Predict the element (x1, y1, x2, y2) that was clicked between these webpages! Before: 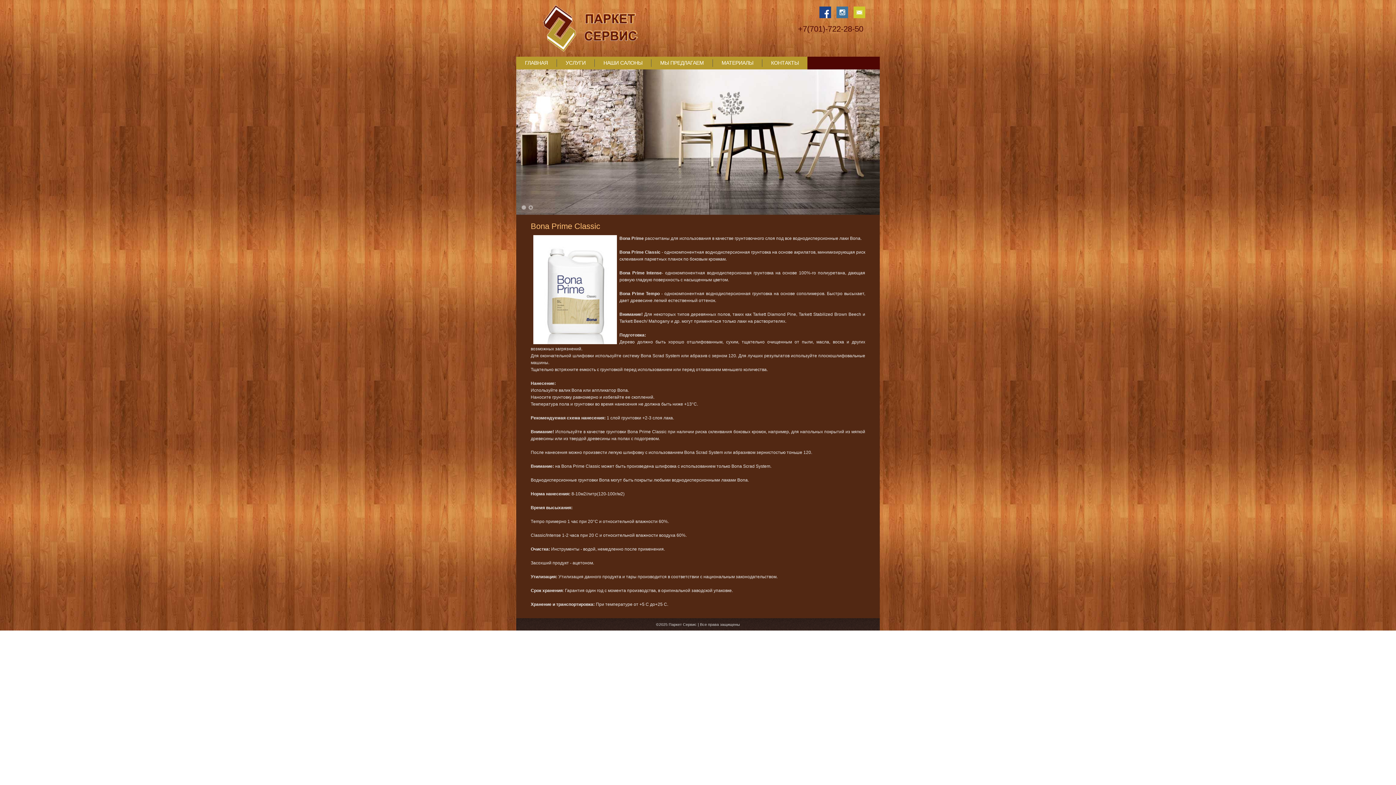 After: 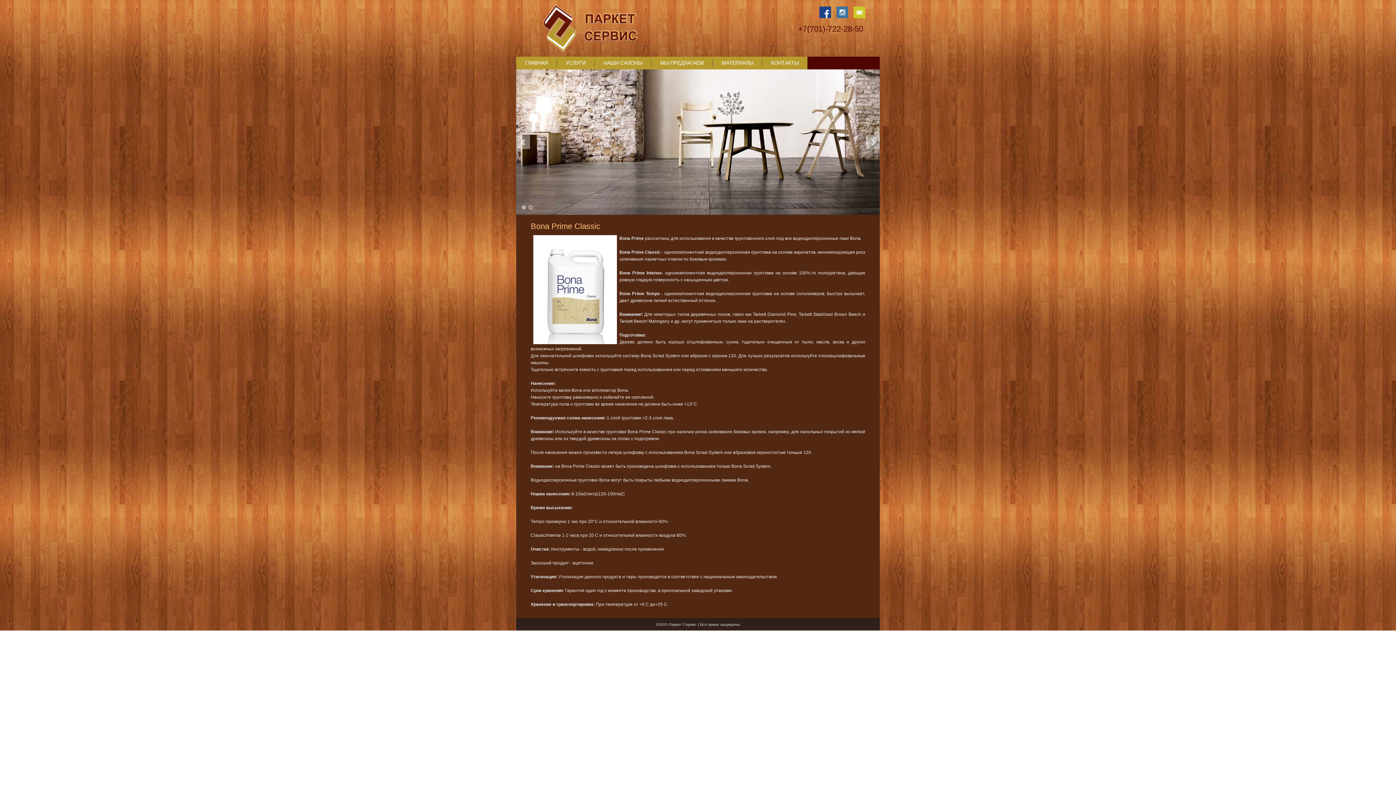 Action: bbox: (528, 205, 533, 209) label: 2